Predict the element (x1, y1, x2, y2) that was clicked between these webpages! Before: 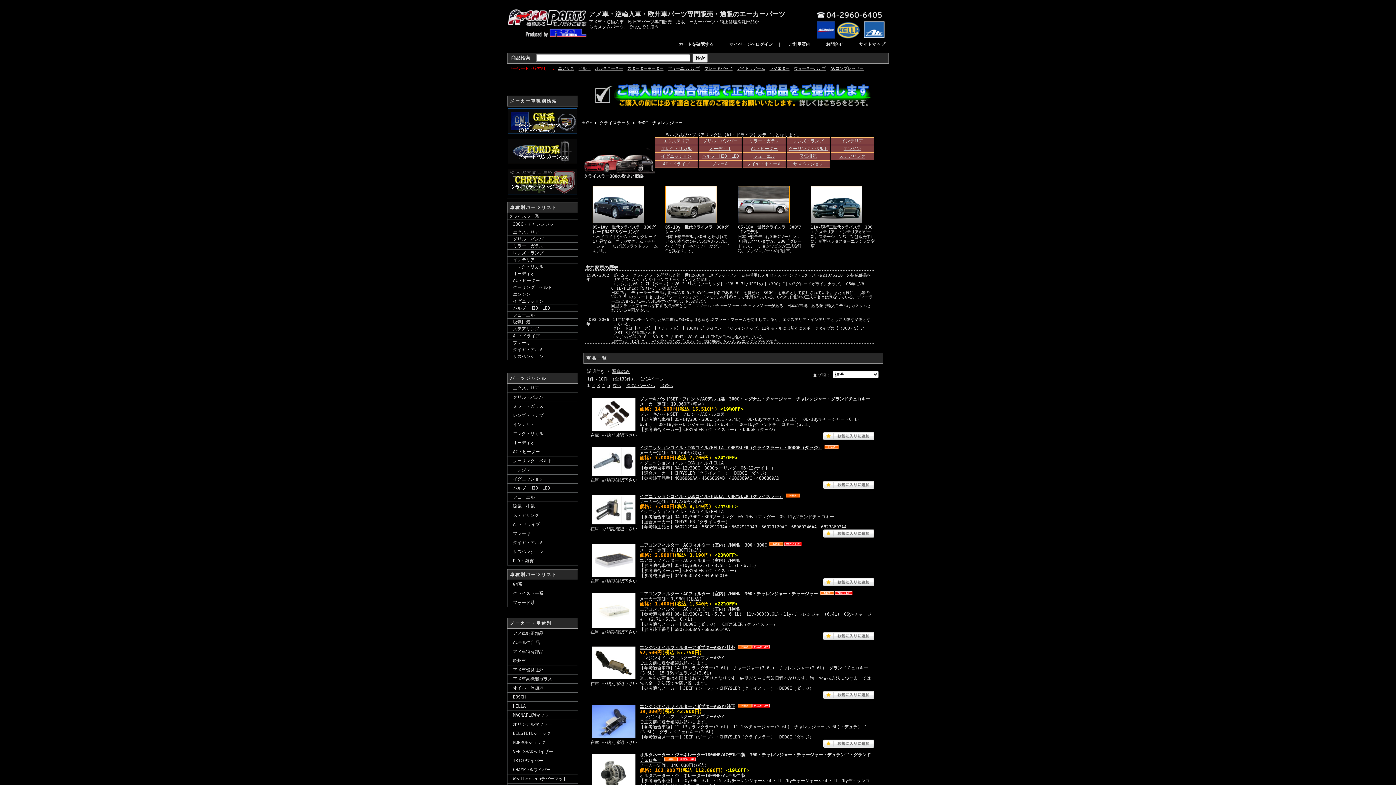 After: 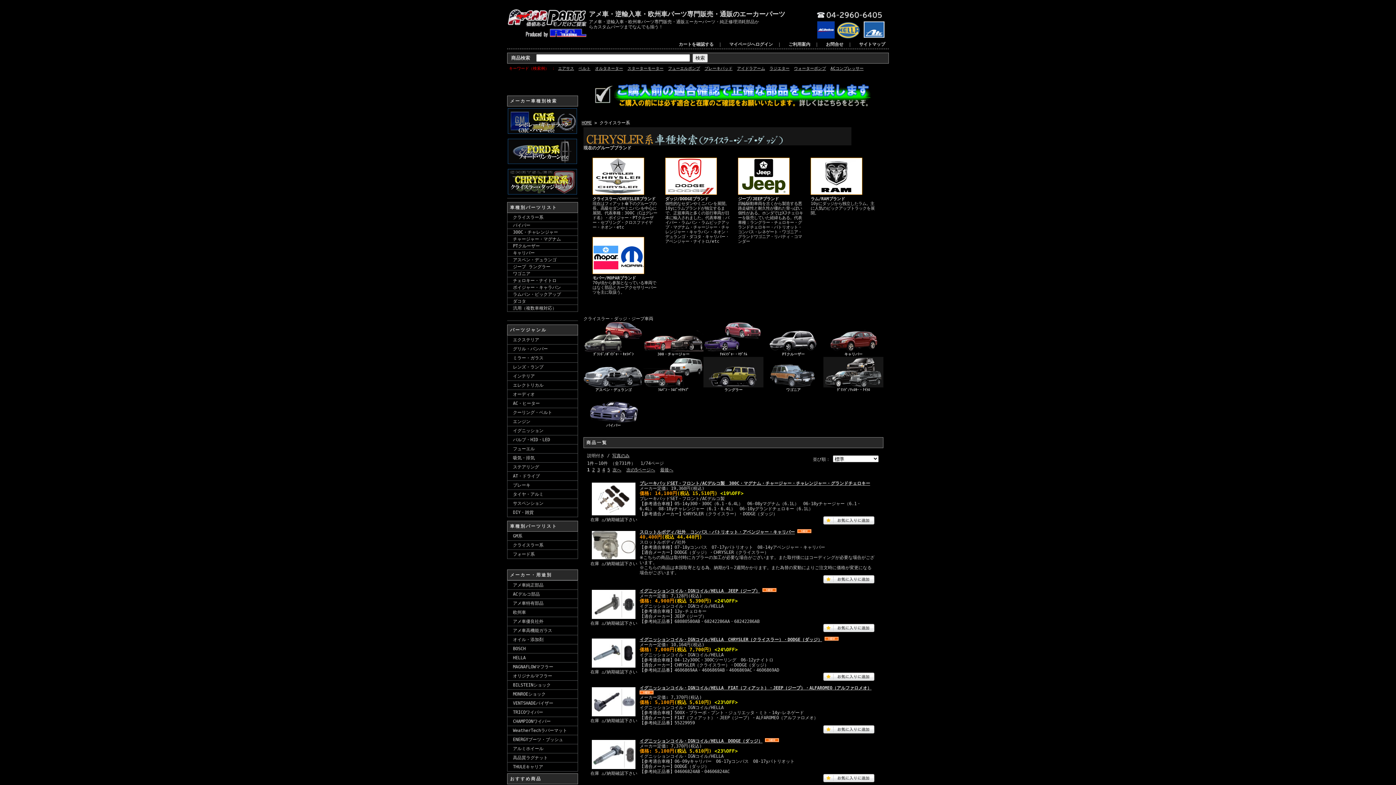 Action: label: クライスラー系 bbox: (599, 120, 630, 125)